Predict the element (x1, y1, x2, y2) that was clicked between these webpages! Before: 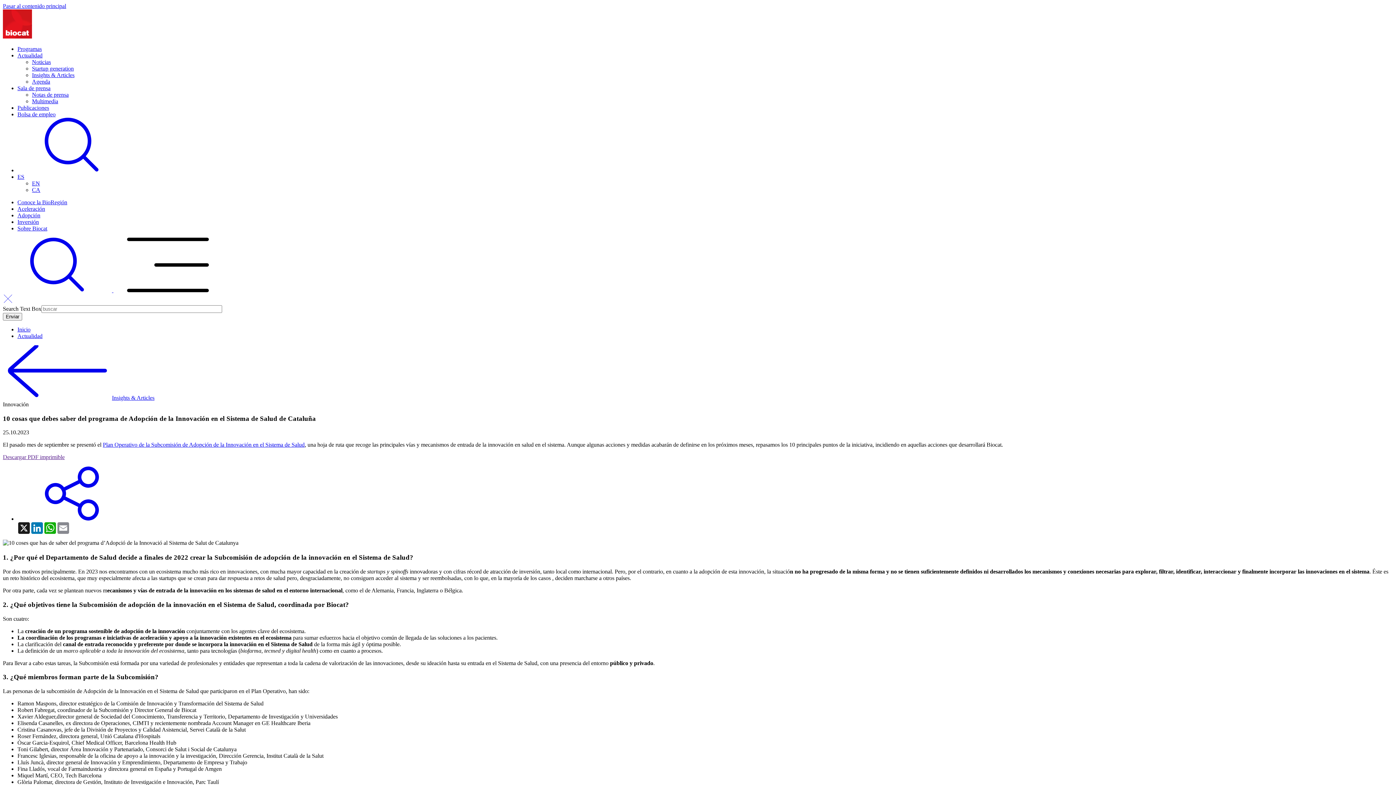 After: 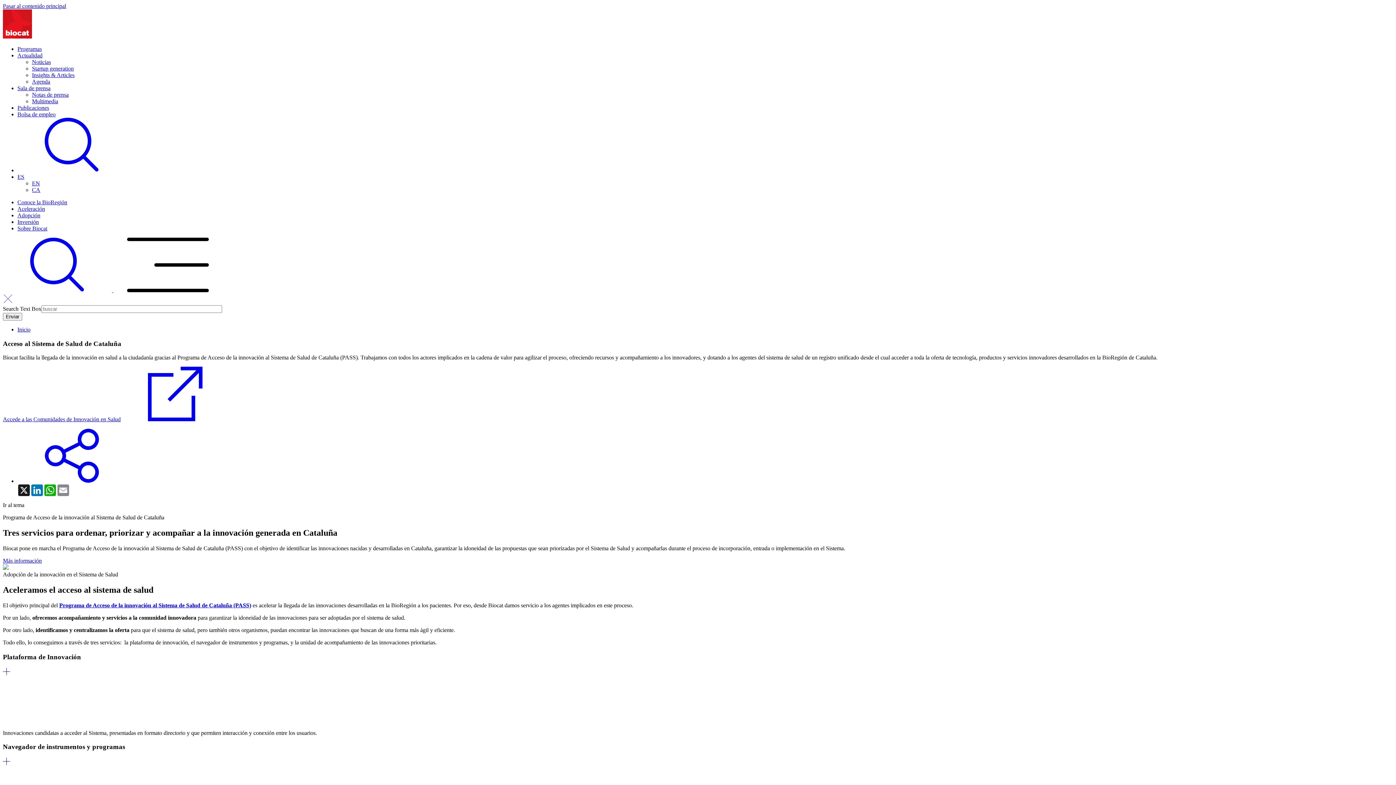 Action: label: Adopción bbox: (17, 212, 40, 218)